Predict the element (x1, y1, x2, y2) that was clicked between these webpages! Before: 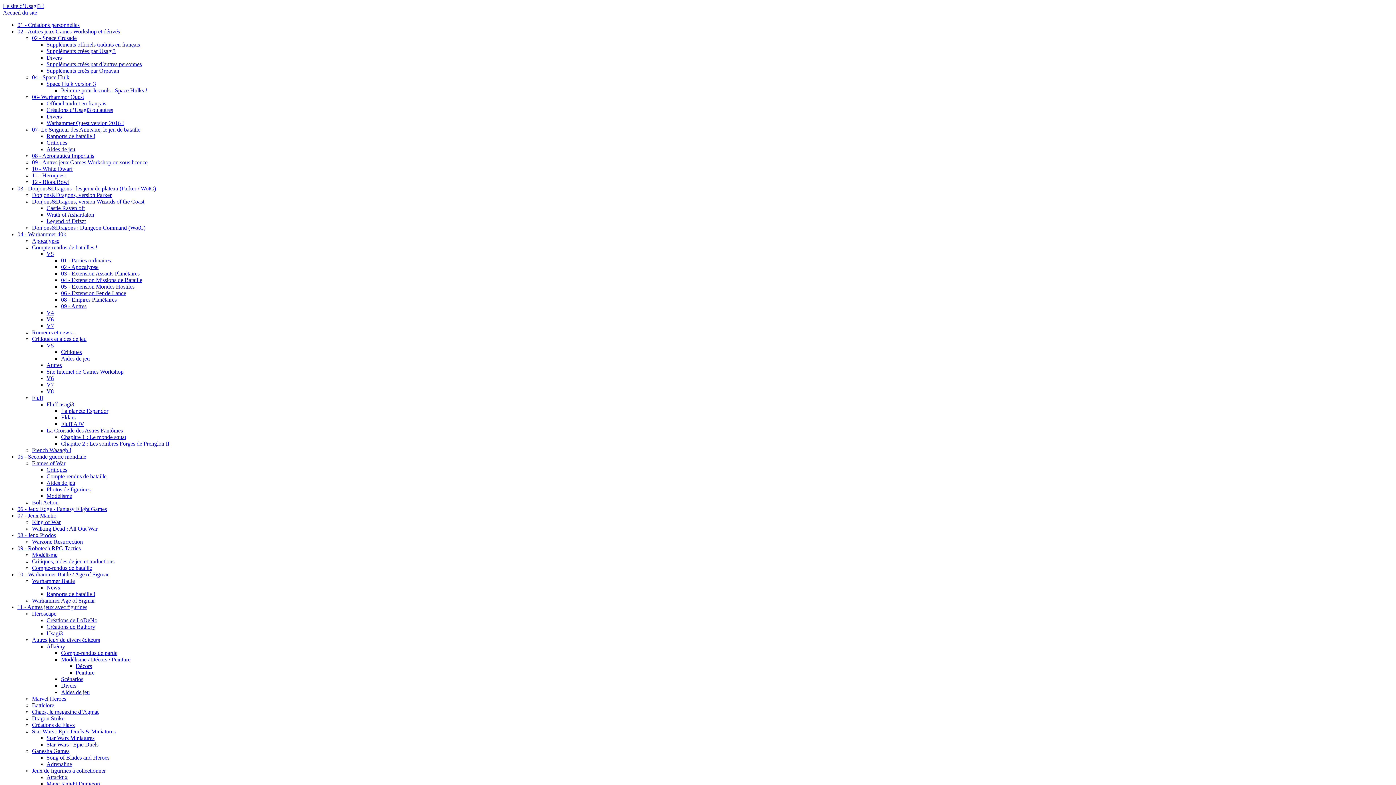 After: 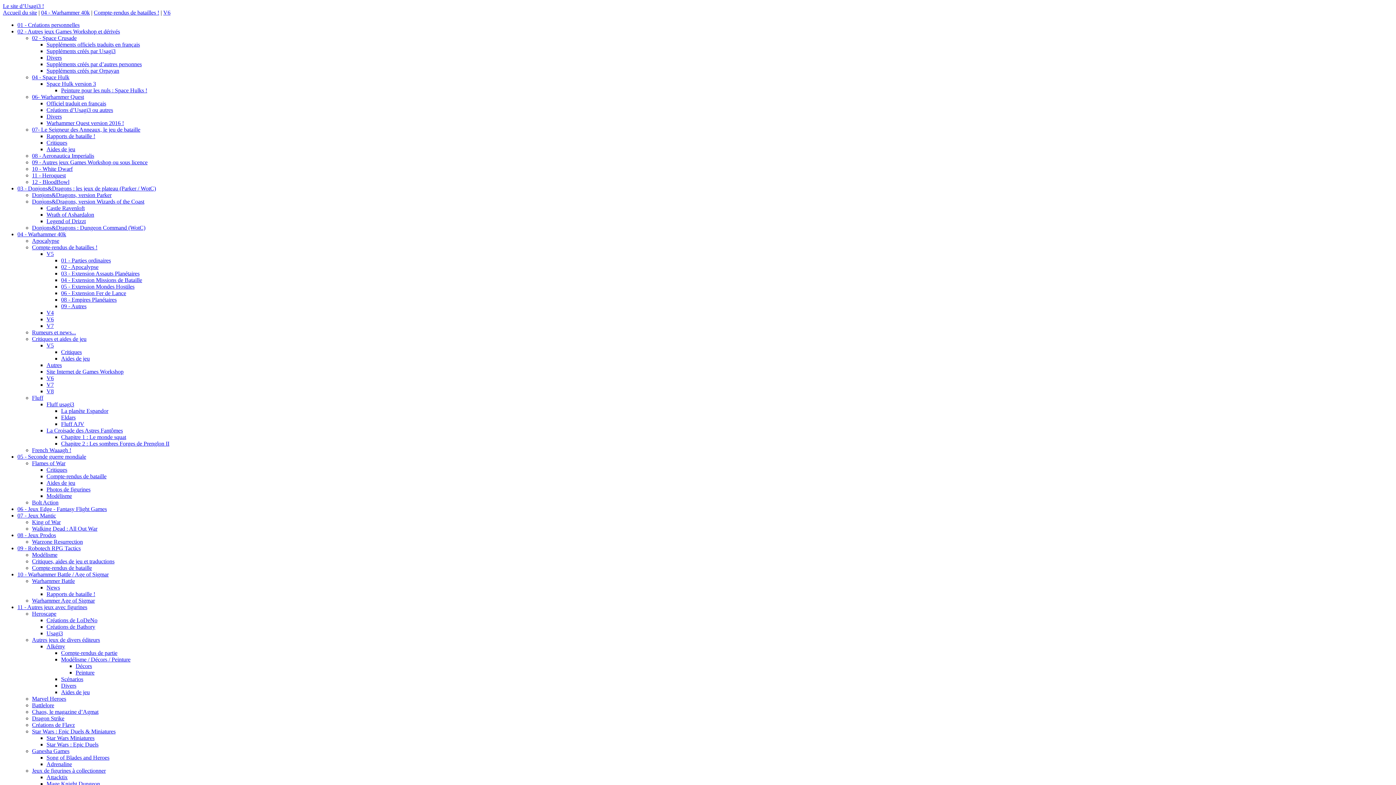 Action: label: V6 bbox: (46, 316, 53, 322)